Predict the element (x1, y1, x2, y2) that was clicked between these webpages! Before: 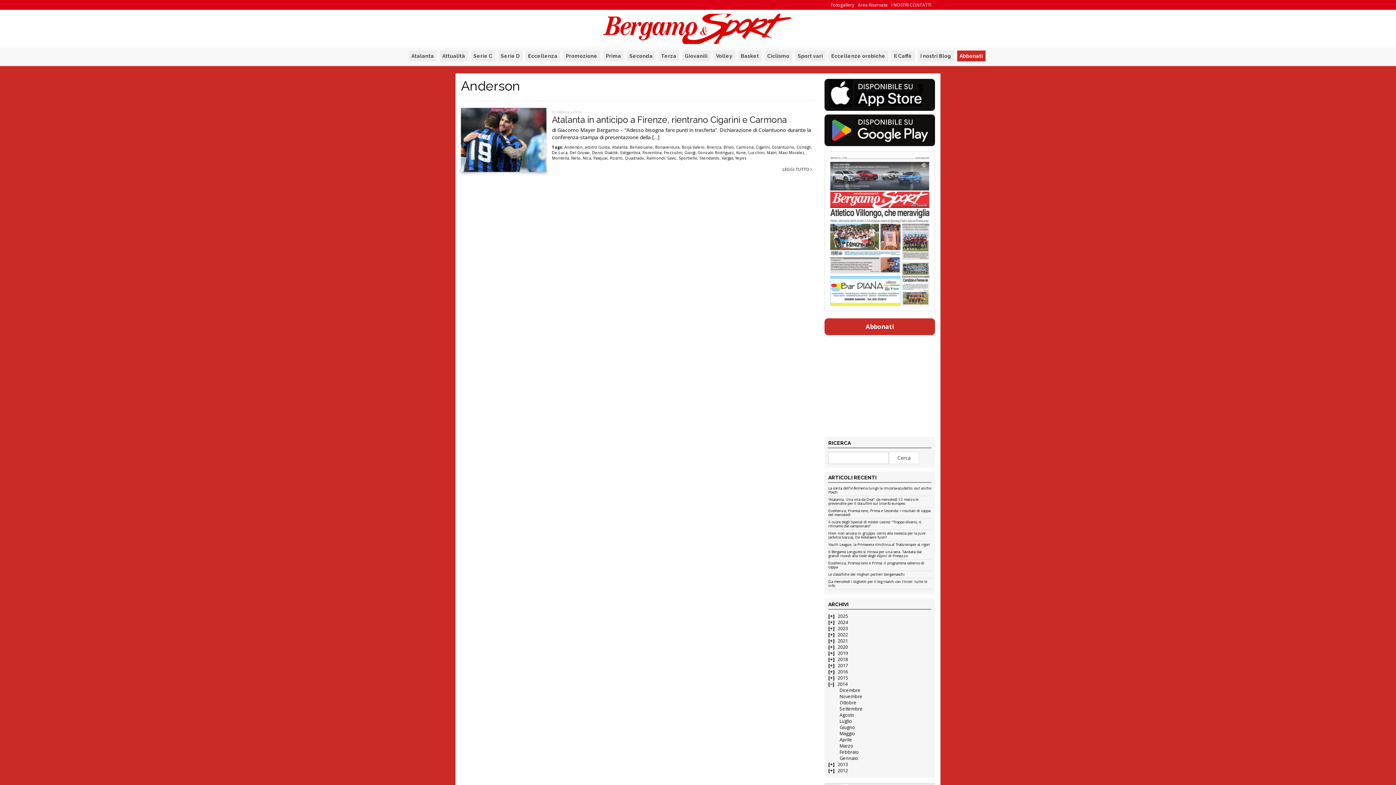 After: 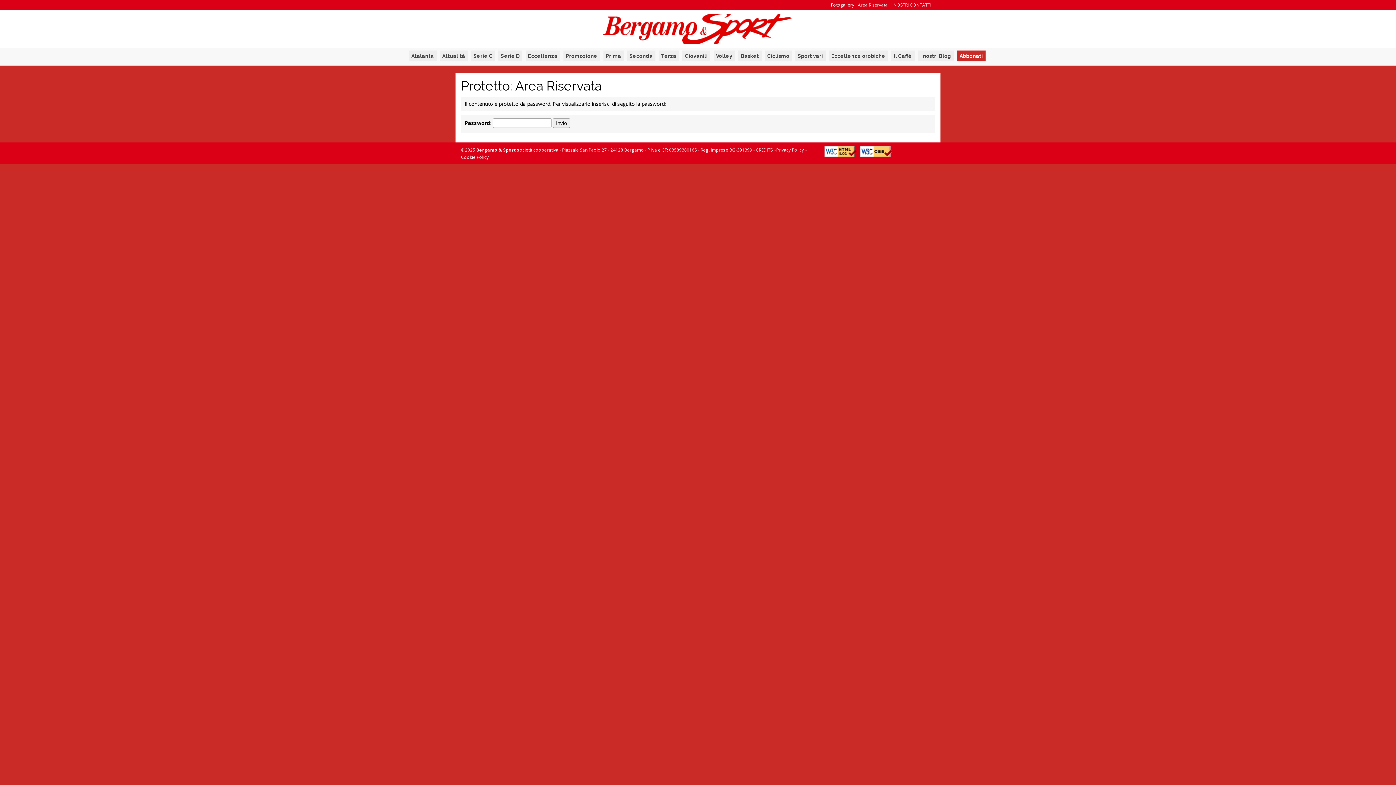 Action: label: Area Riservata bbox: (858, 1, 887, 8)